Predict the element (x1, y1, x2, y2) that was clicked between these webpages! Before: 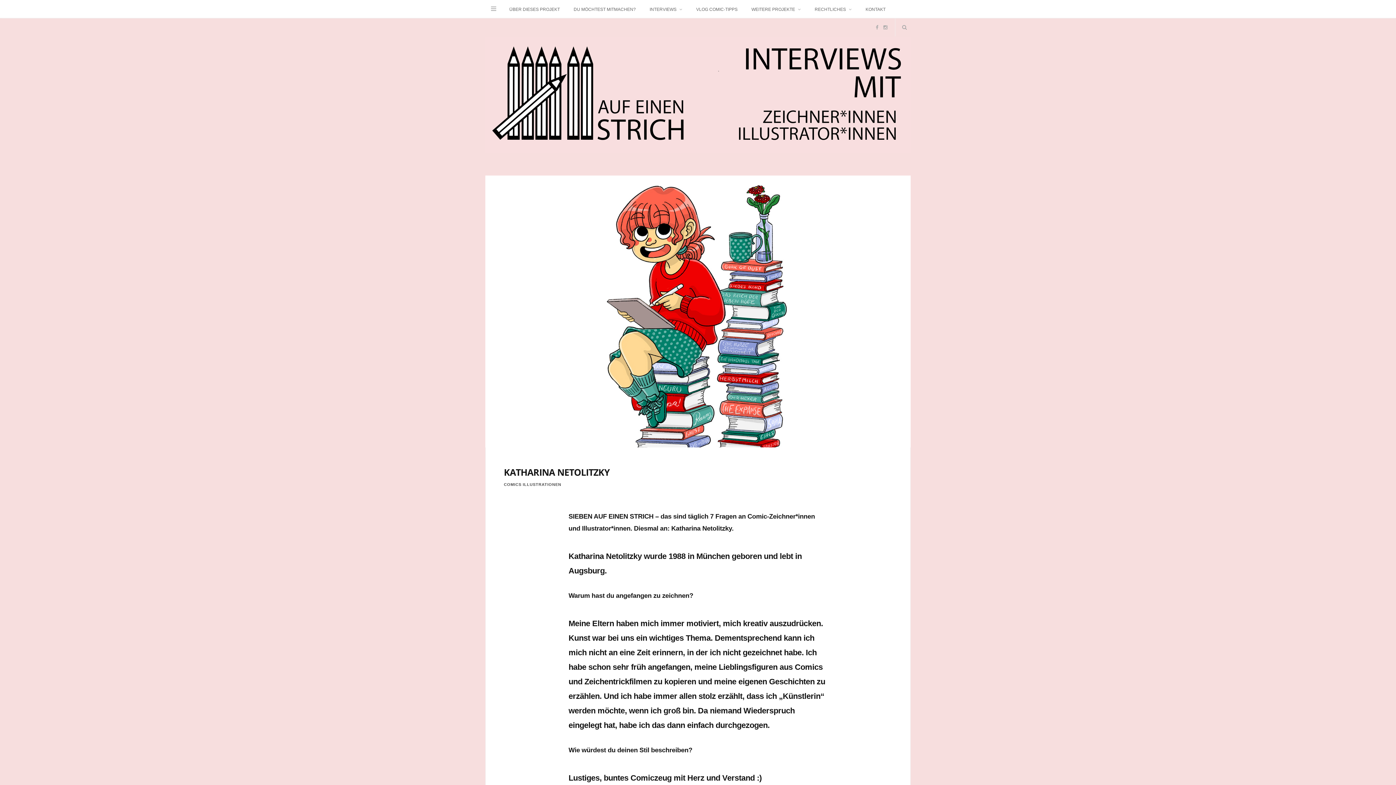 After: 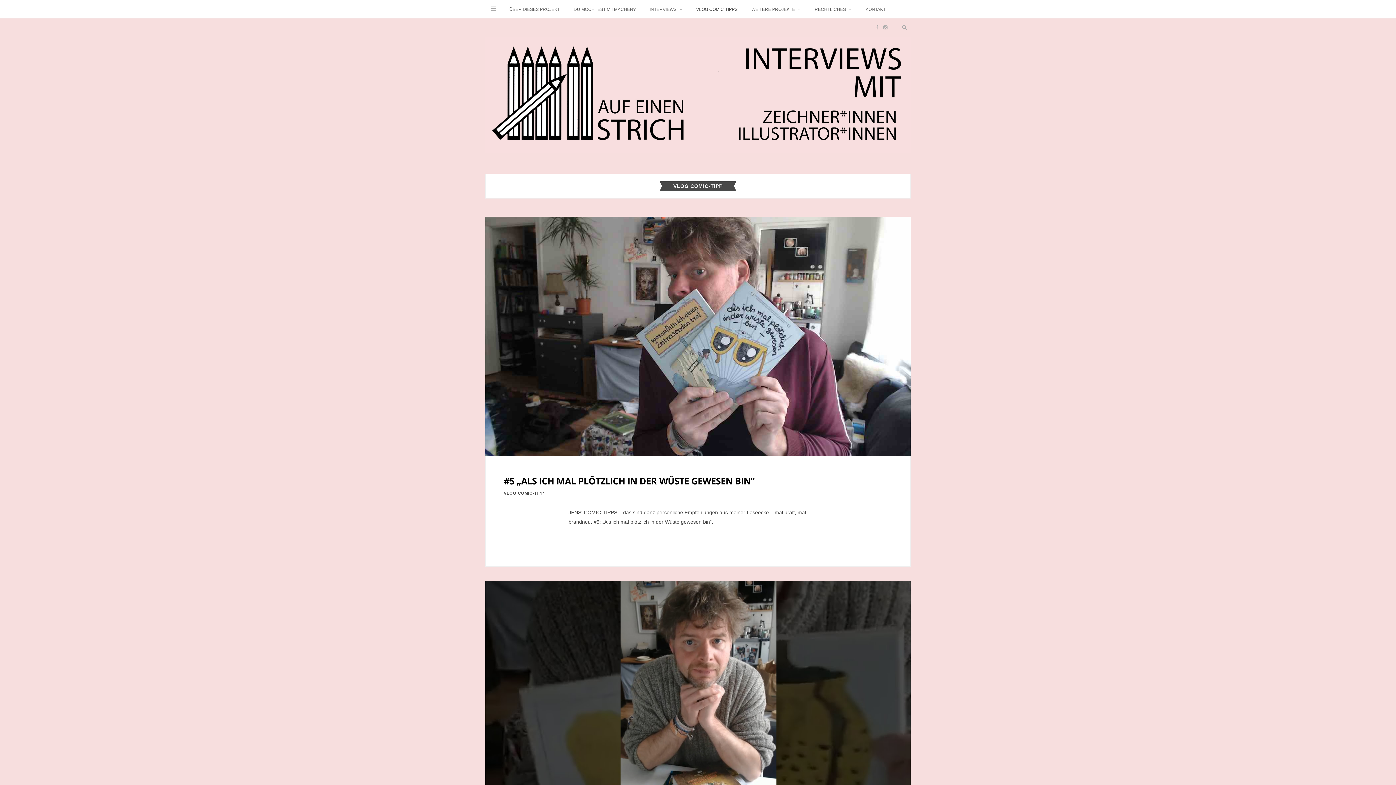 Action: bbox: (690, 0, 744, 18) label: VLOG COMIC-TIPPS